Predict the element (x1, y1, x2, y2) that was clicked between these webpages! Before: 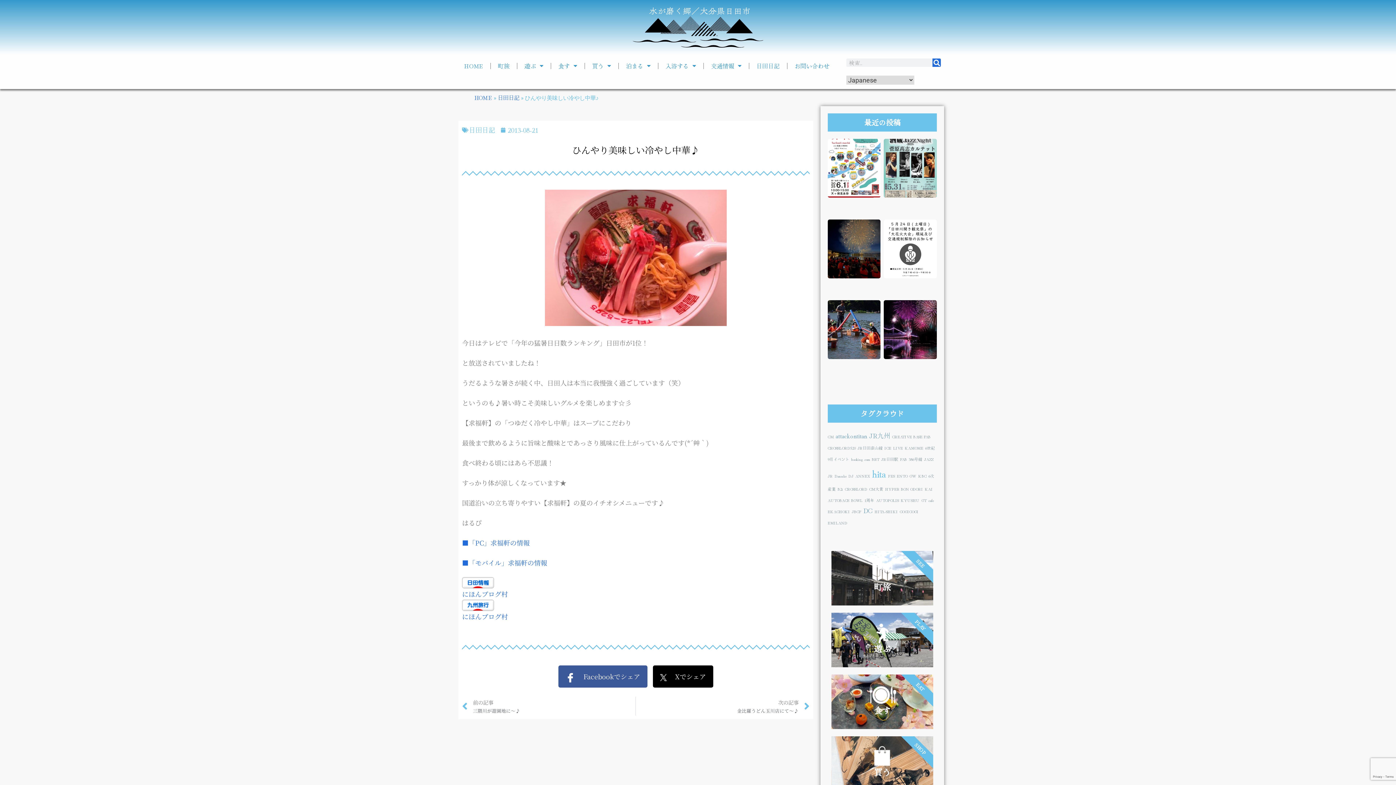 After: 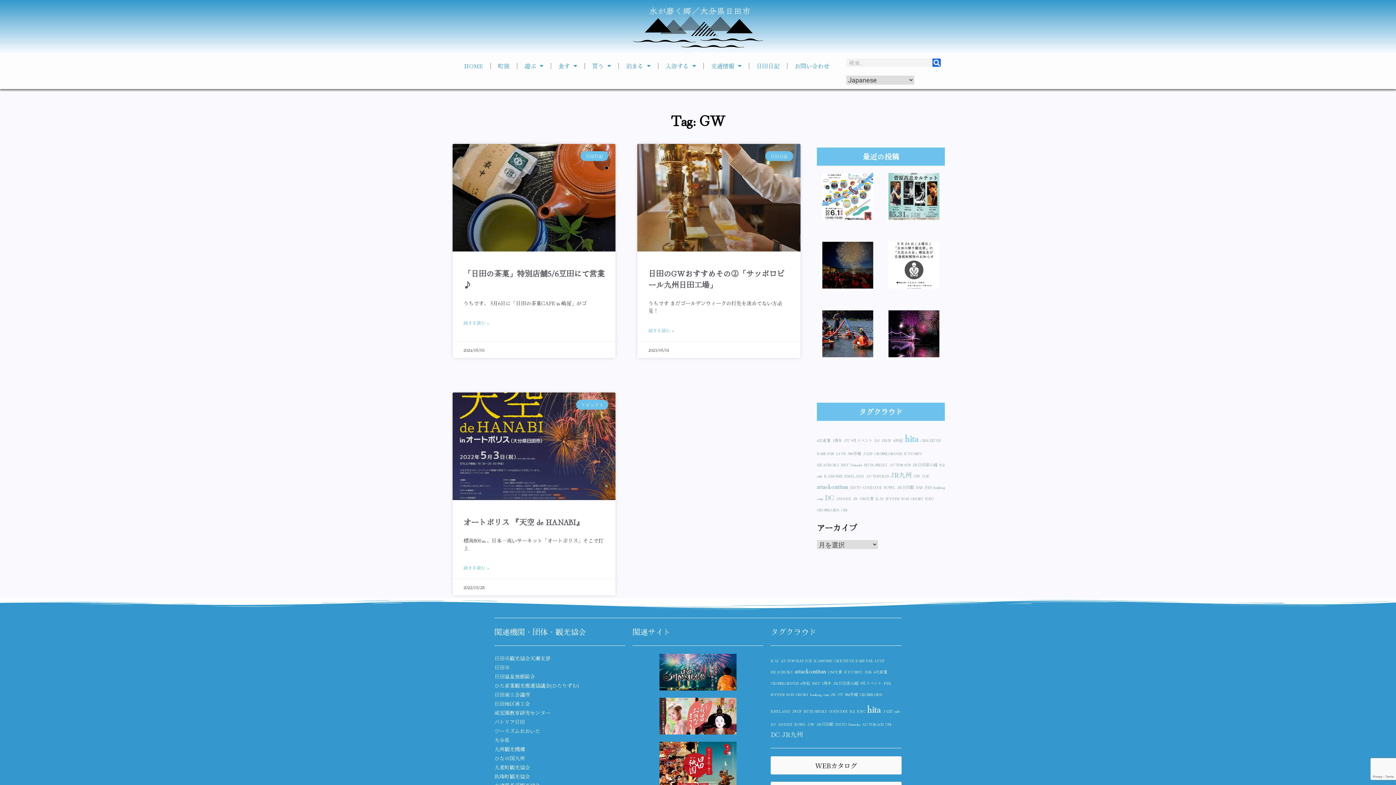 Action: bbox: (909, 473, 916, 478) label: GW